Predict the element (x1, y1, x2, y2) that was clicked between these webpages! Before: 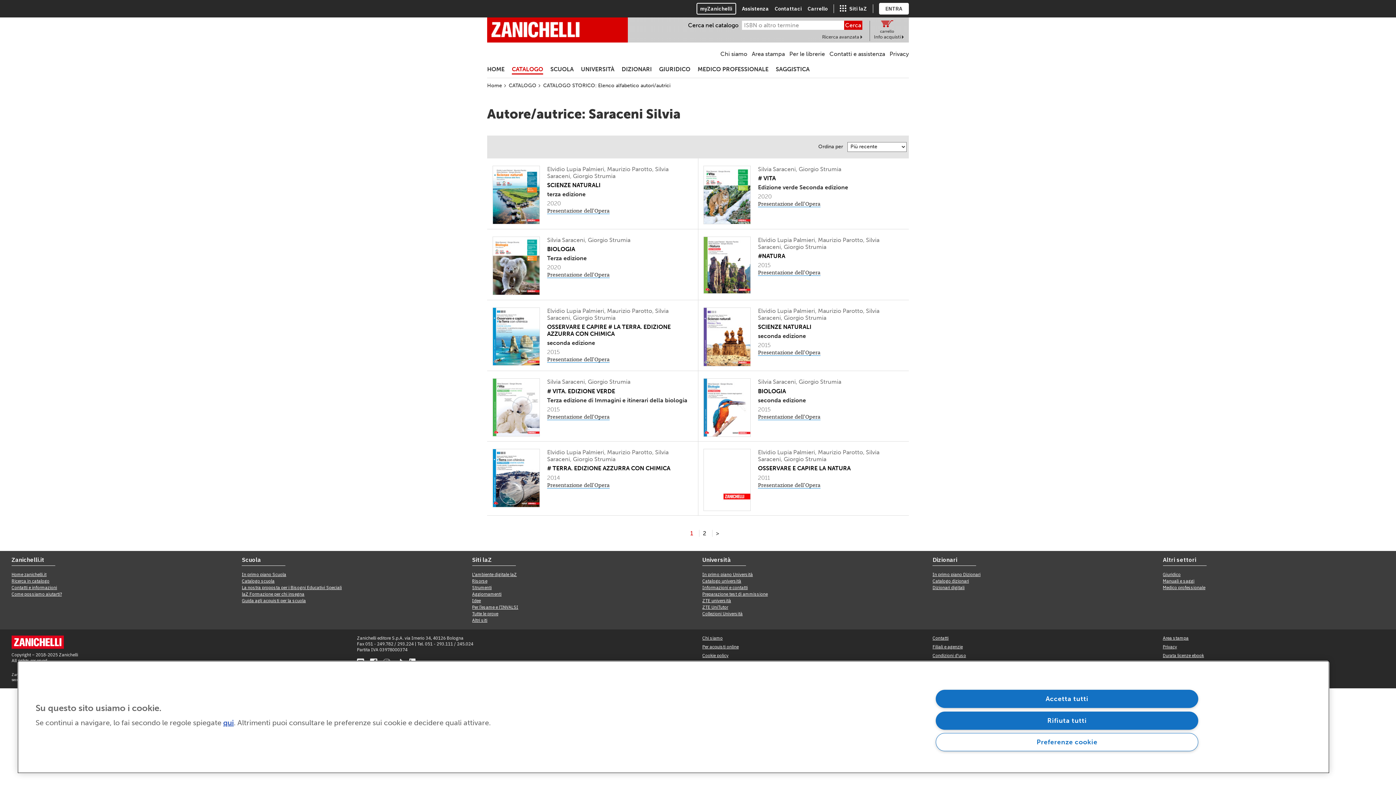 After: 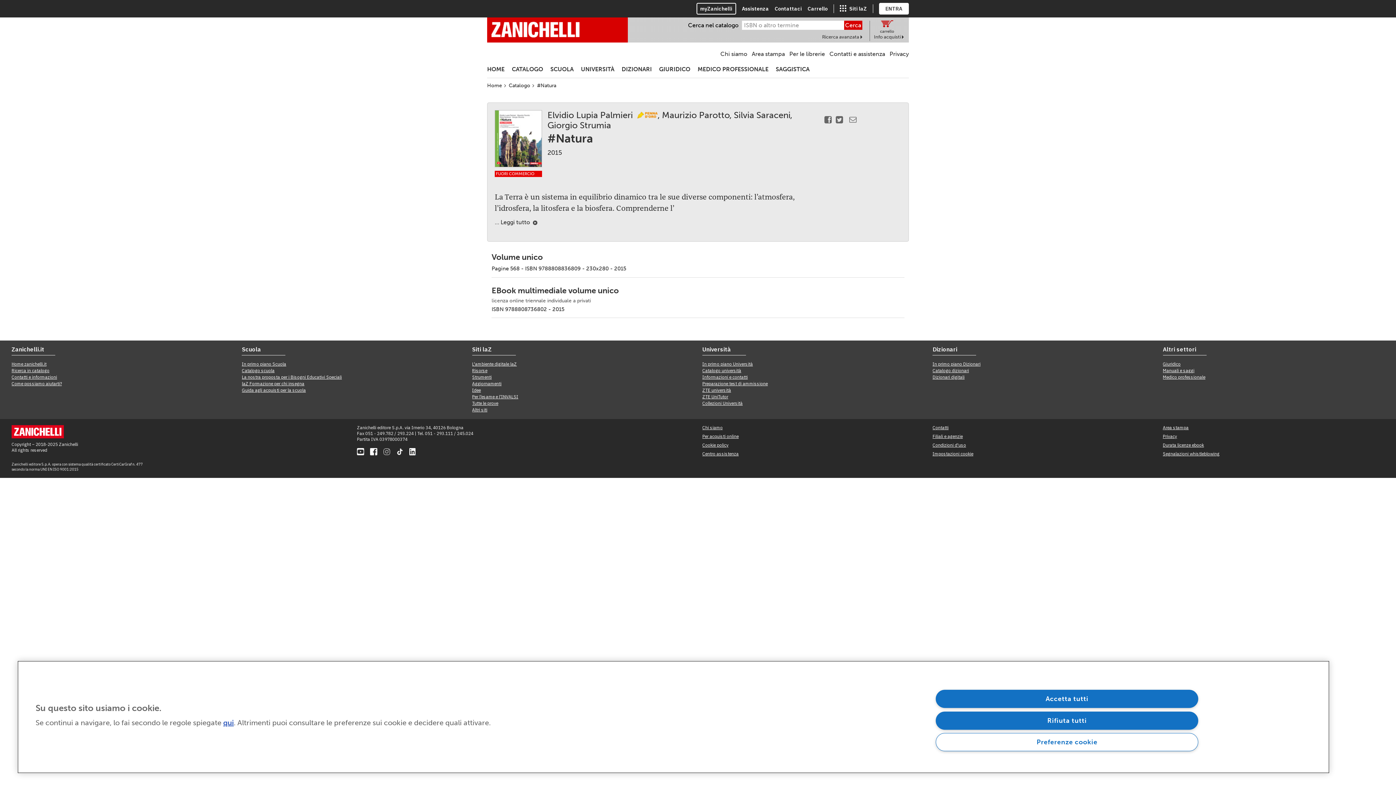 Action: bbox: (703, 262, 750, 267)